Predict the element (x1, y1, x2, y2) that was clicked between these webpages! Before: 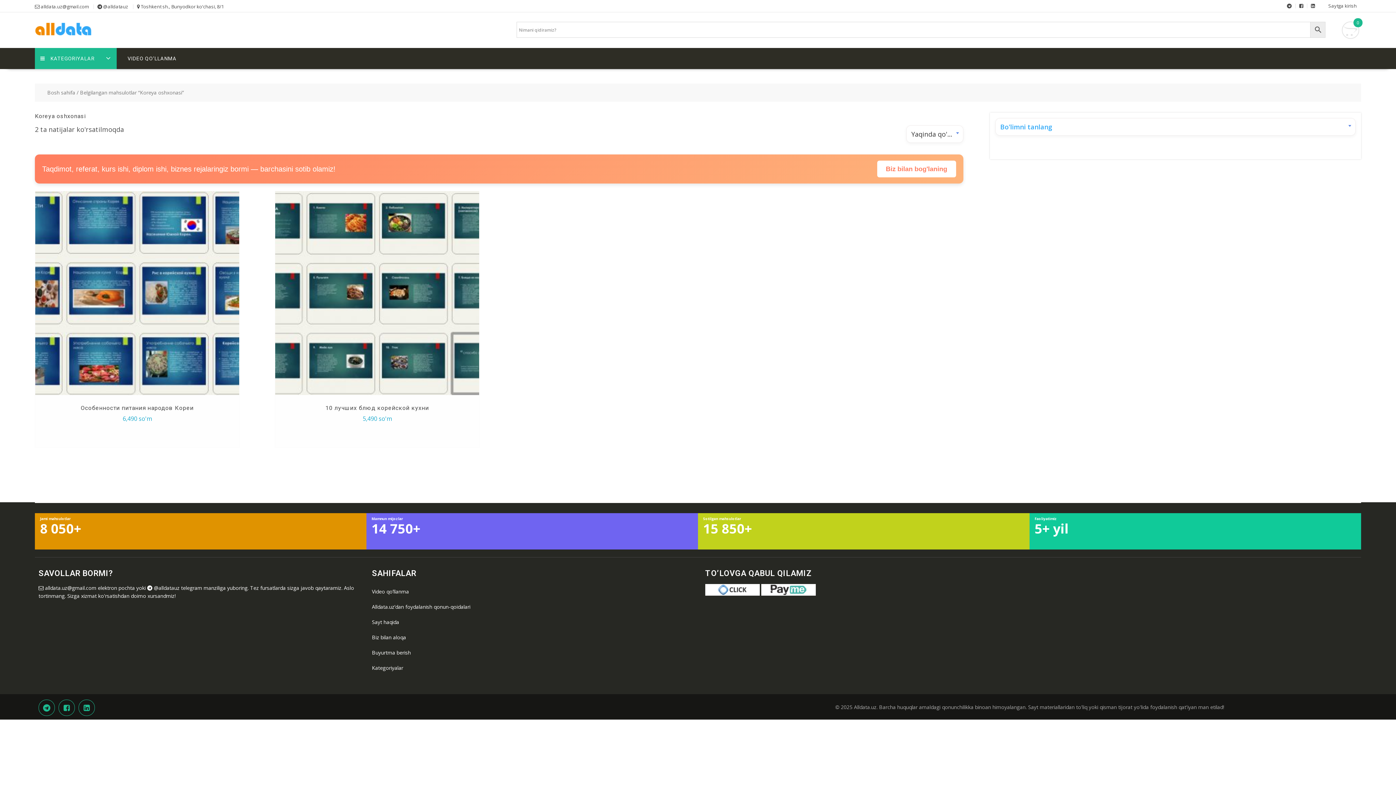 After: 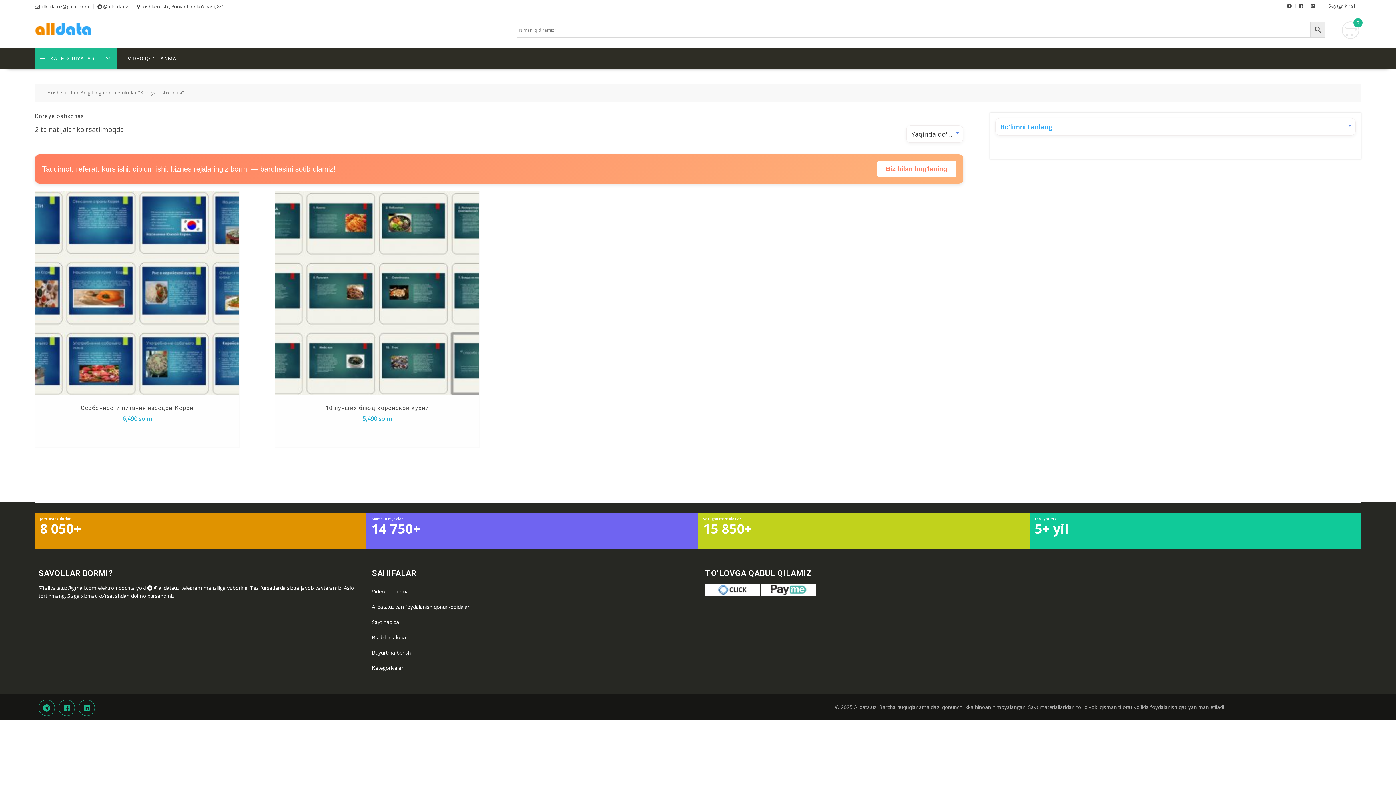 Action: bbox: (1299, 2, 1303, 9)